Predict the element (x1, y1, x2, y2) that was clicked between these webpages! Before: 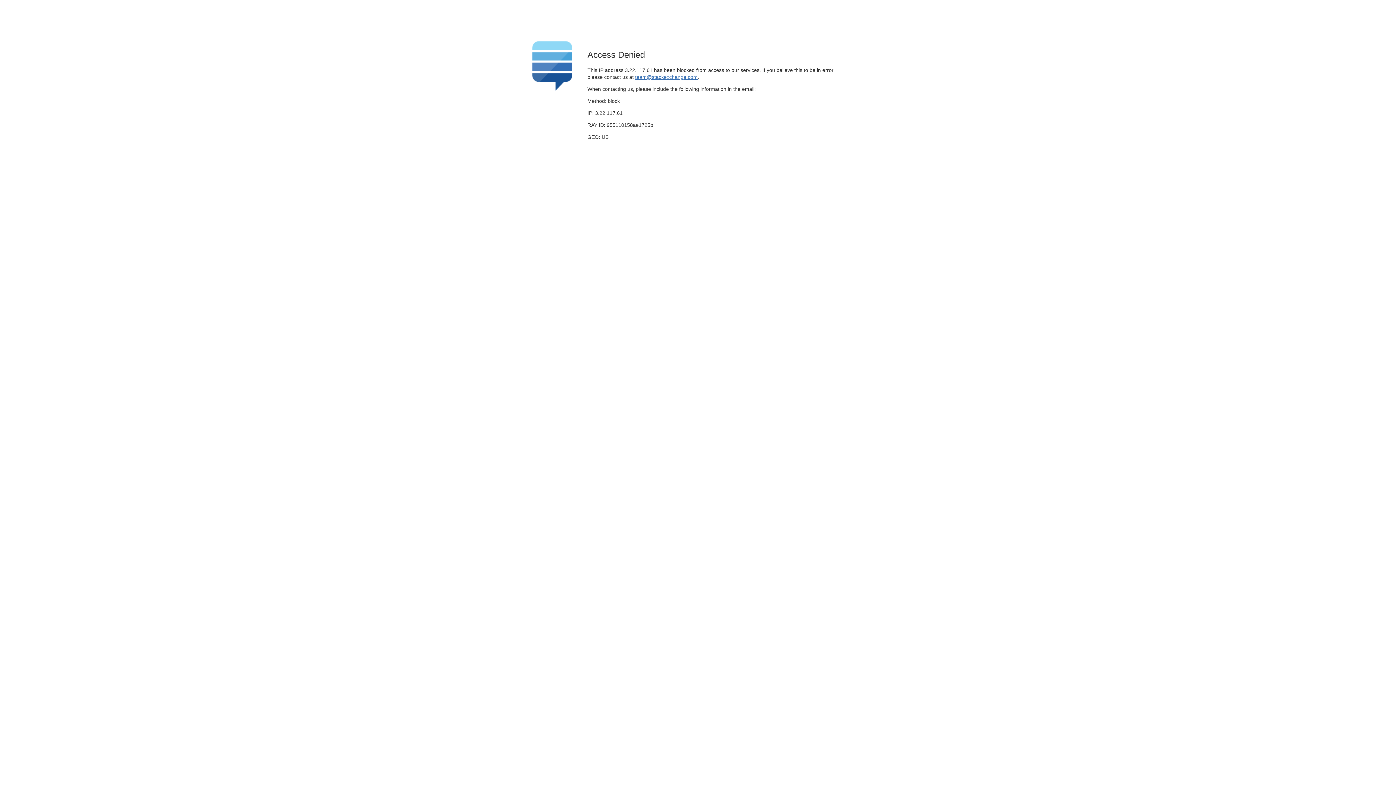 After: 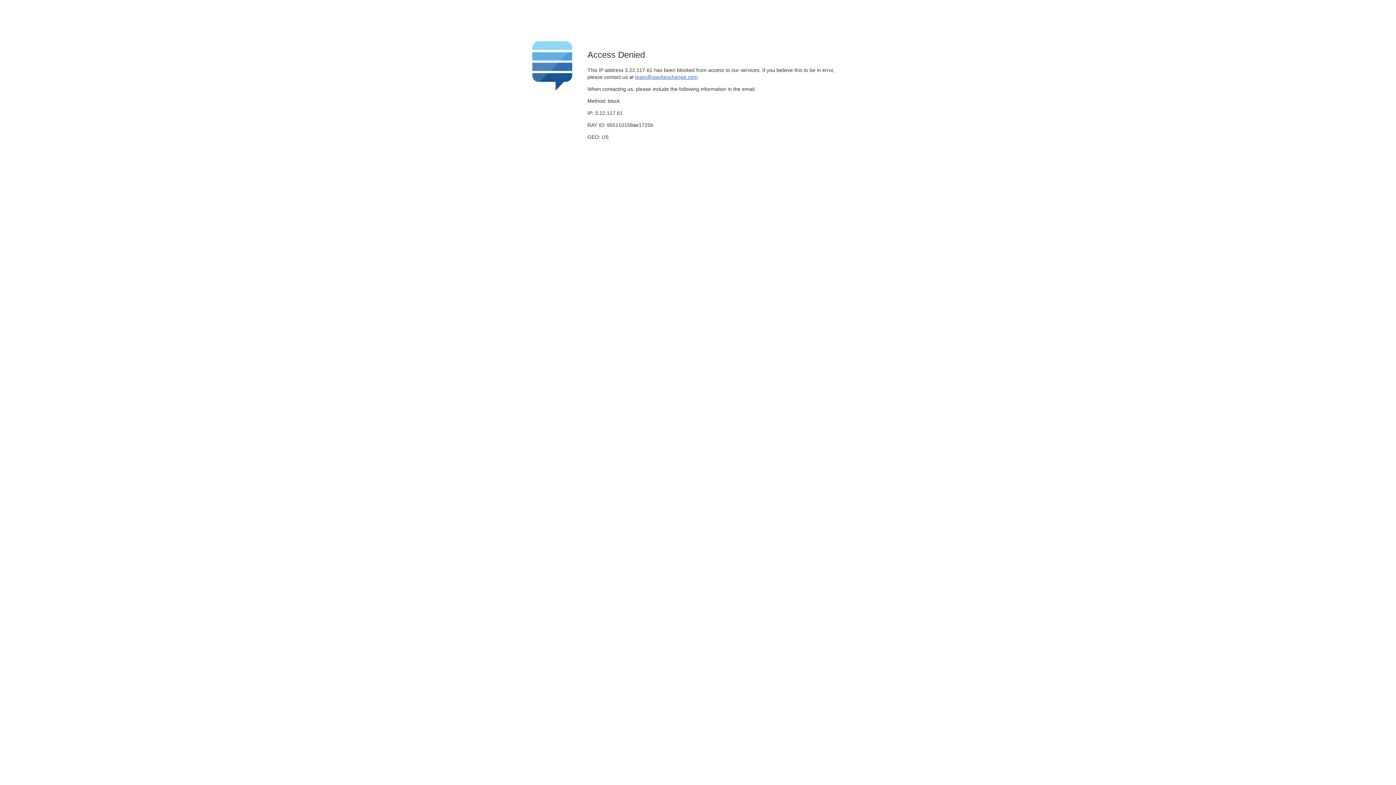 Action: bbox: (635, 74, 697, 79) label: team@stackexchange.com